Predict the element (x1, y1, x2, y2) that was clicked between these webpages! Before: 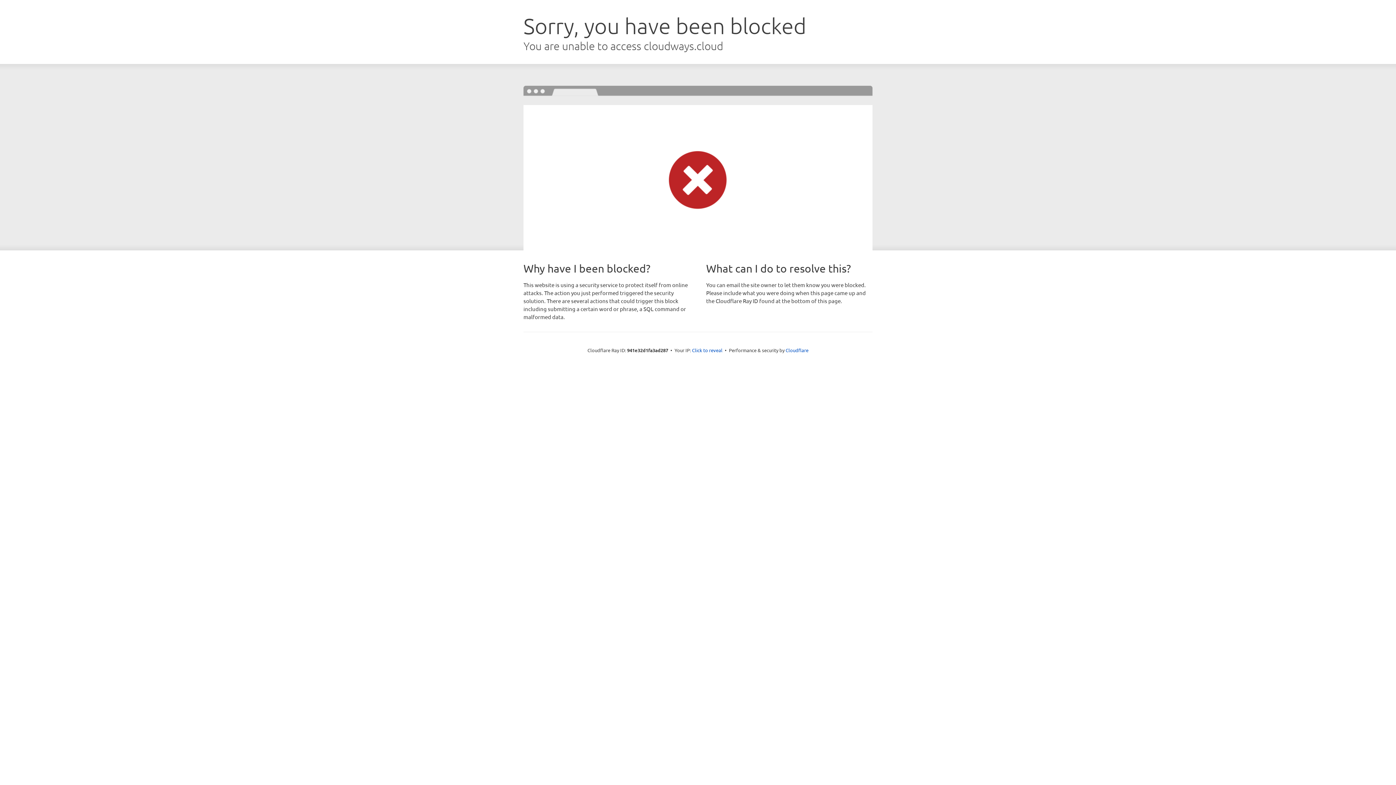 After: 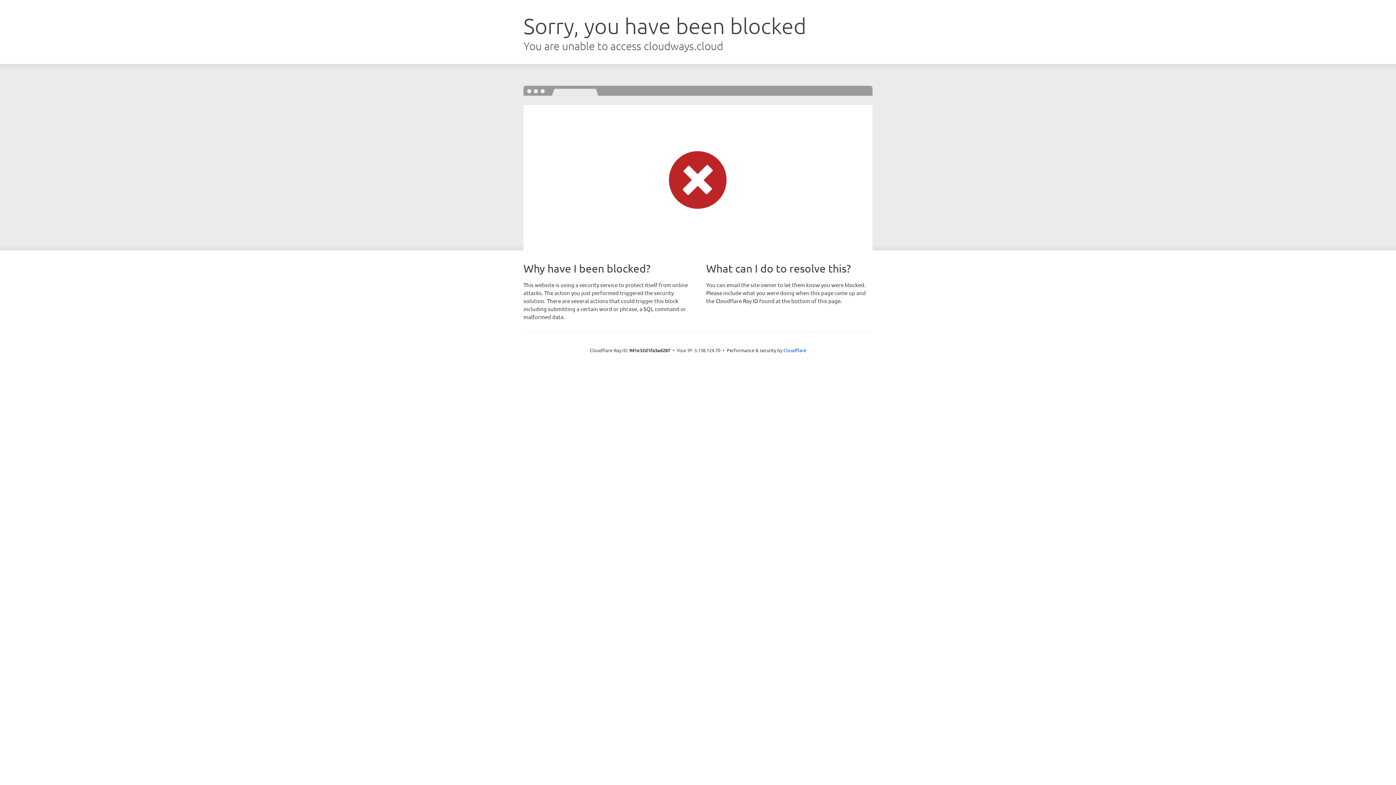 Action: label: Click to reveal bbox: (692, 346, 722, 353)